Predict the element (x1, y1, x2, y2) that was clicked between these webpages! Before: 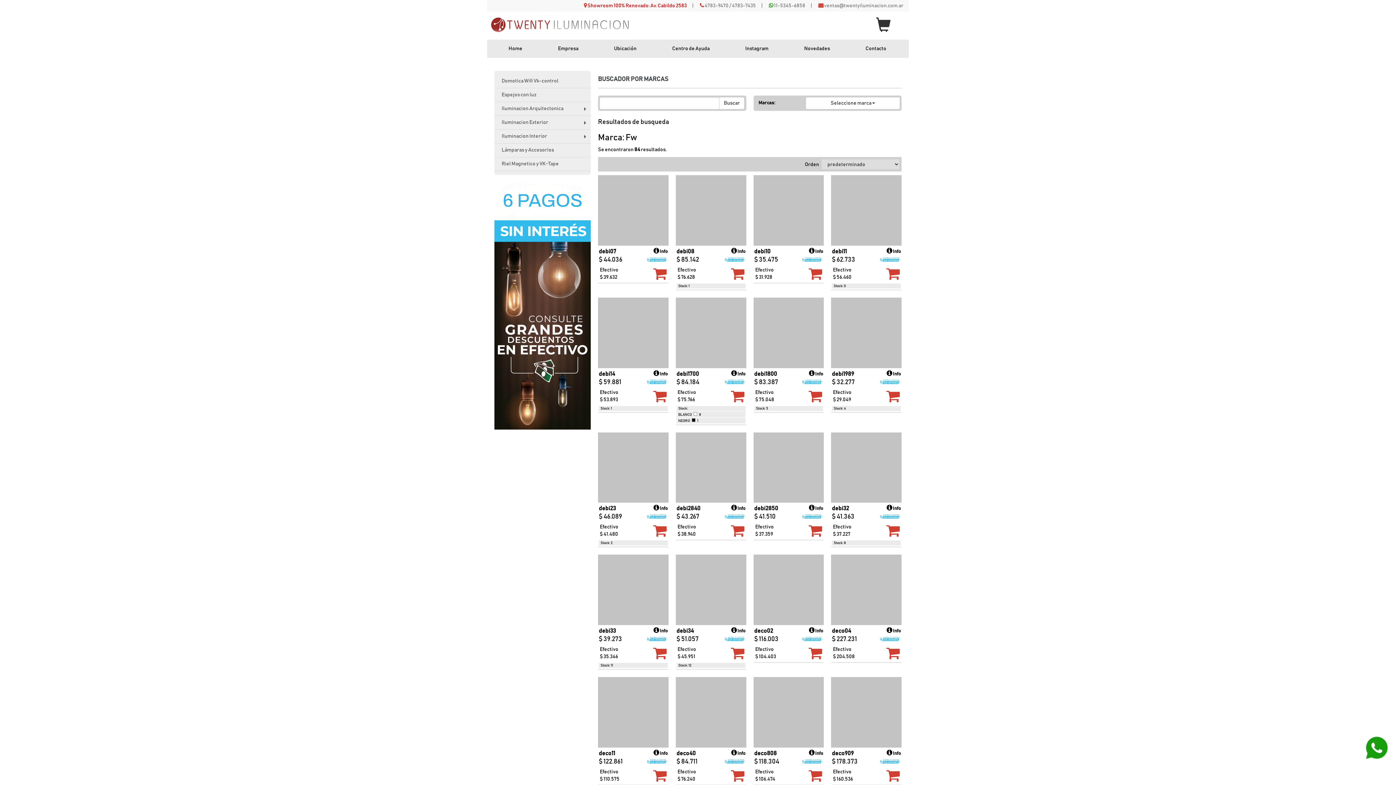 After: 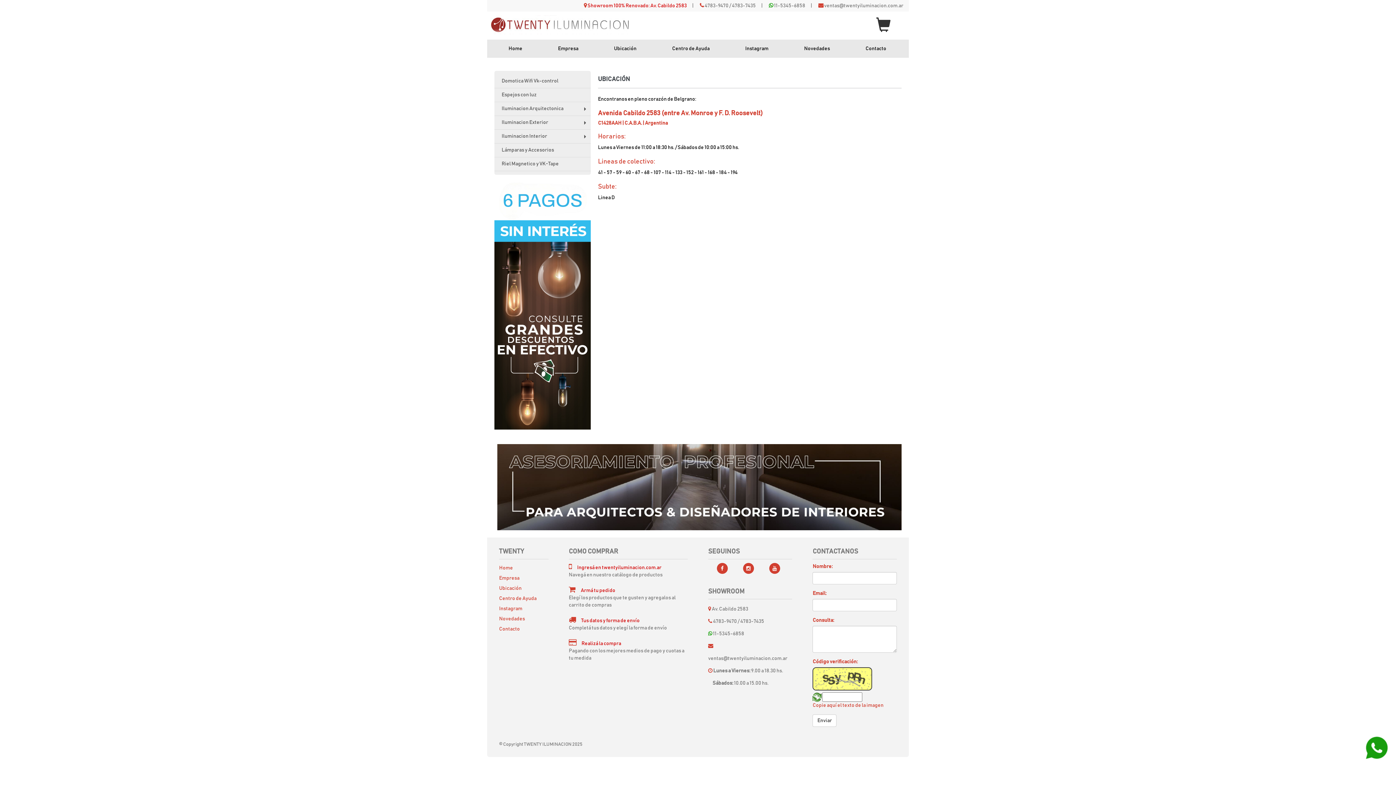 Action: bbox: (596, 39, 654, 57) label: Ubicación